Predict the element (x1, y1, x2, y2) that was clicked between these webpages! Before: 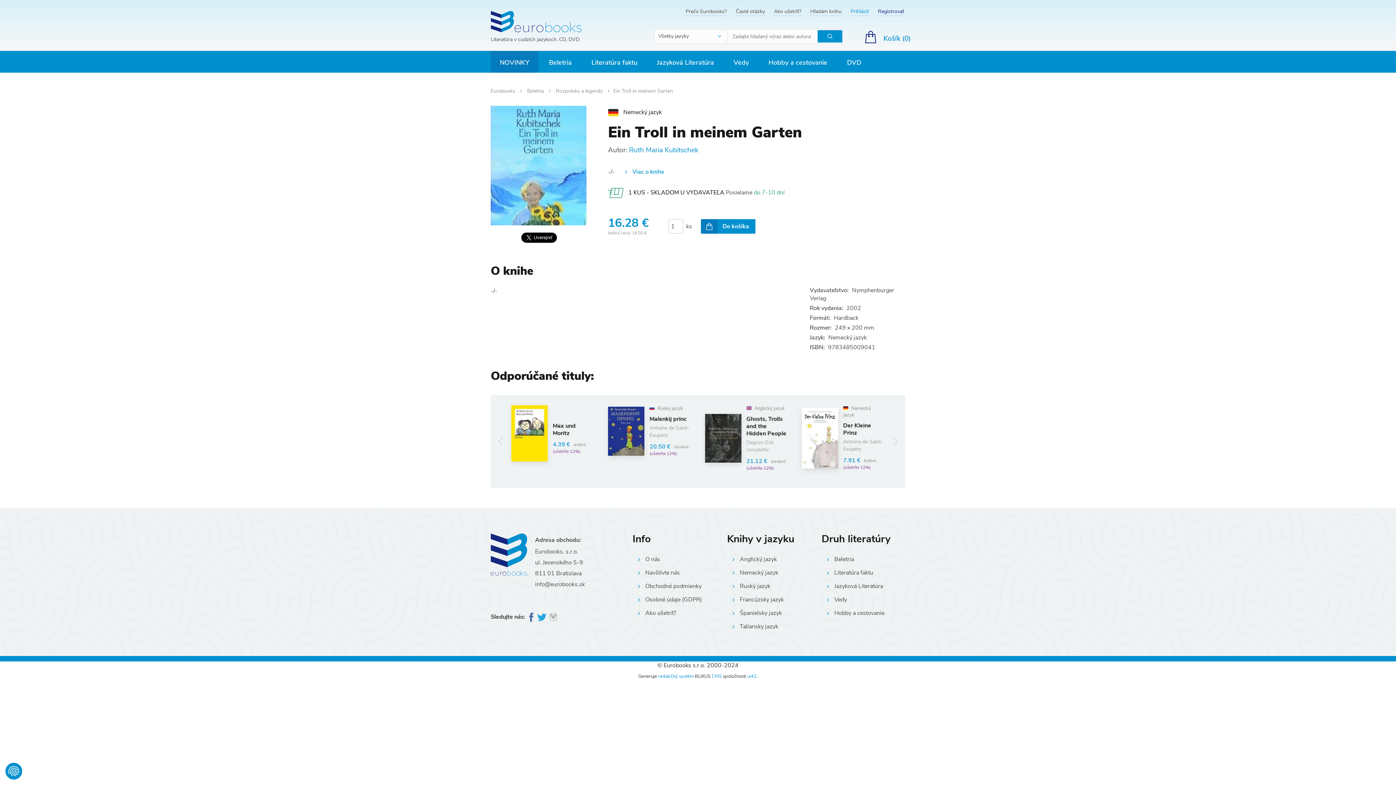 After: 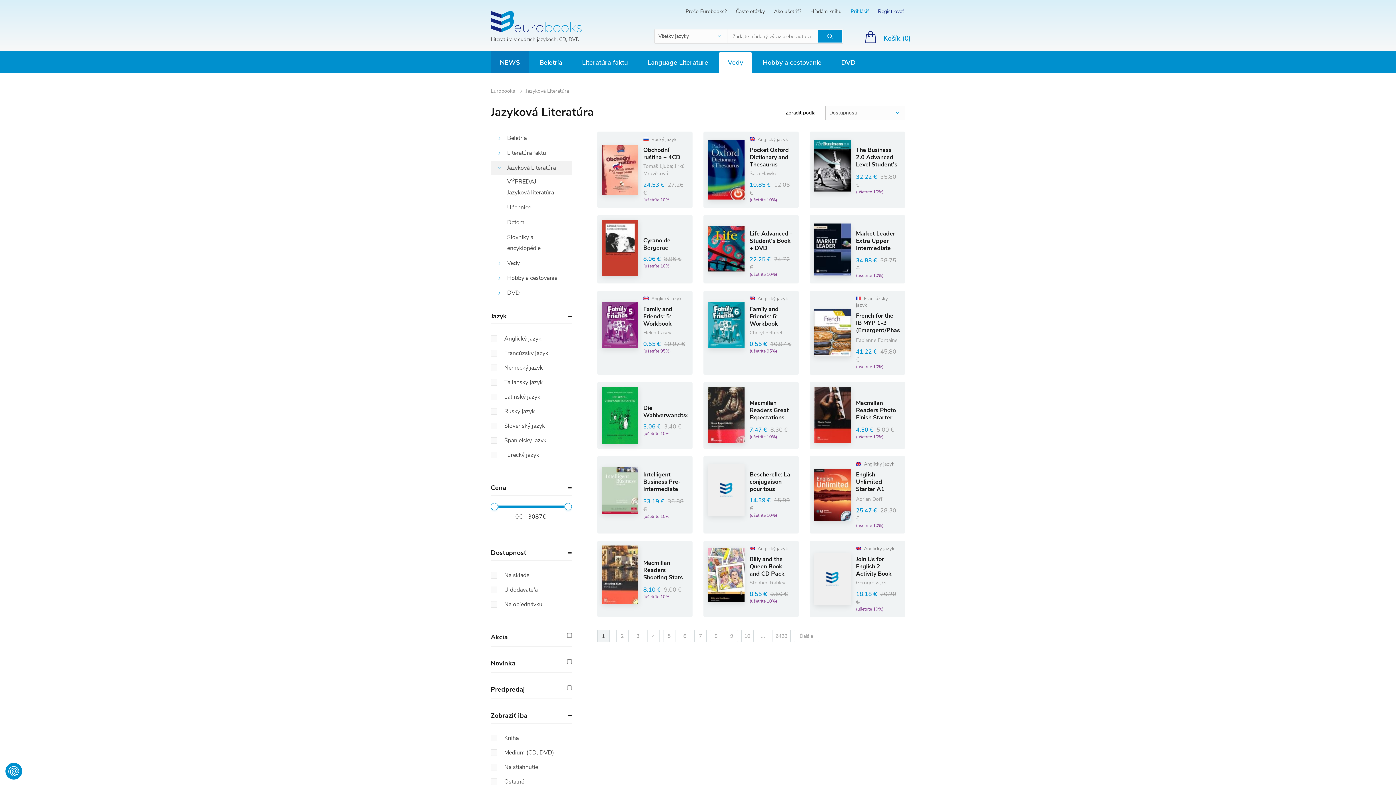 Action: bbox: (648, 52, 723, 72) label: Jazyková Literatúra